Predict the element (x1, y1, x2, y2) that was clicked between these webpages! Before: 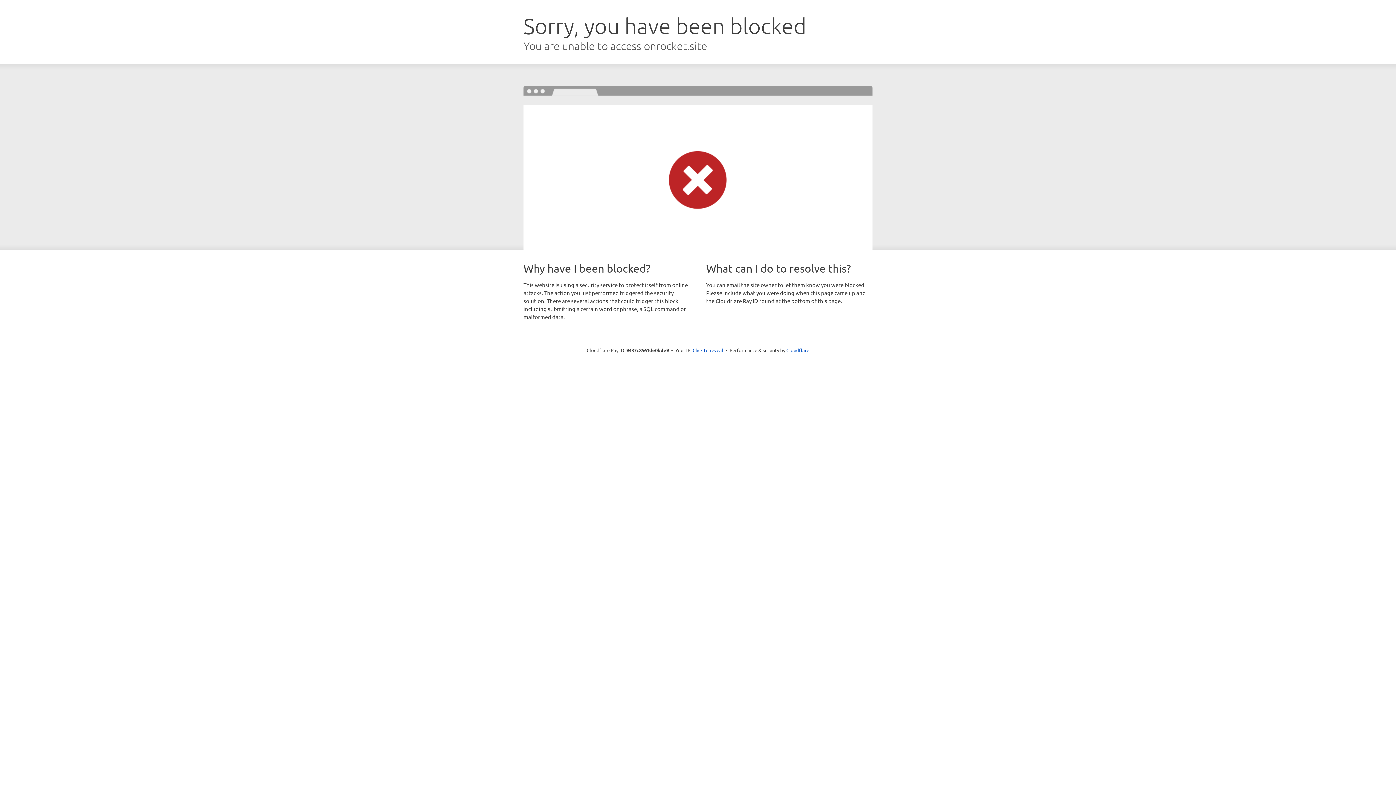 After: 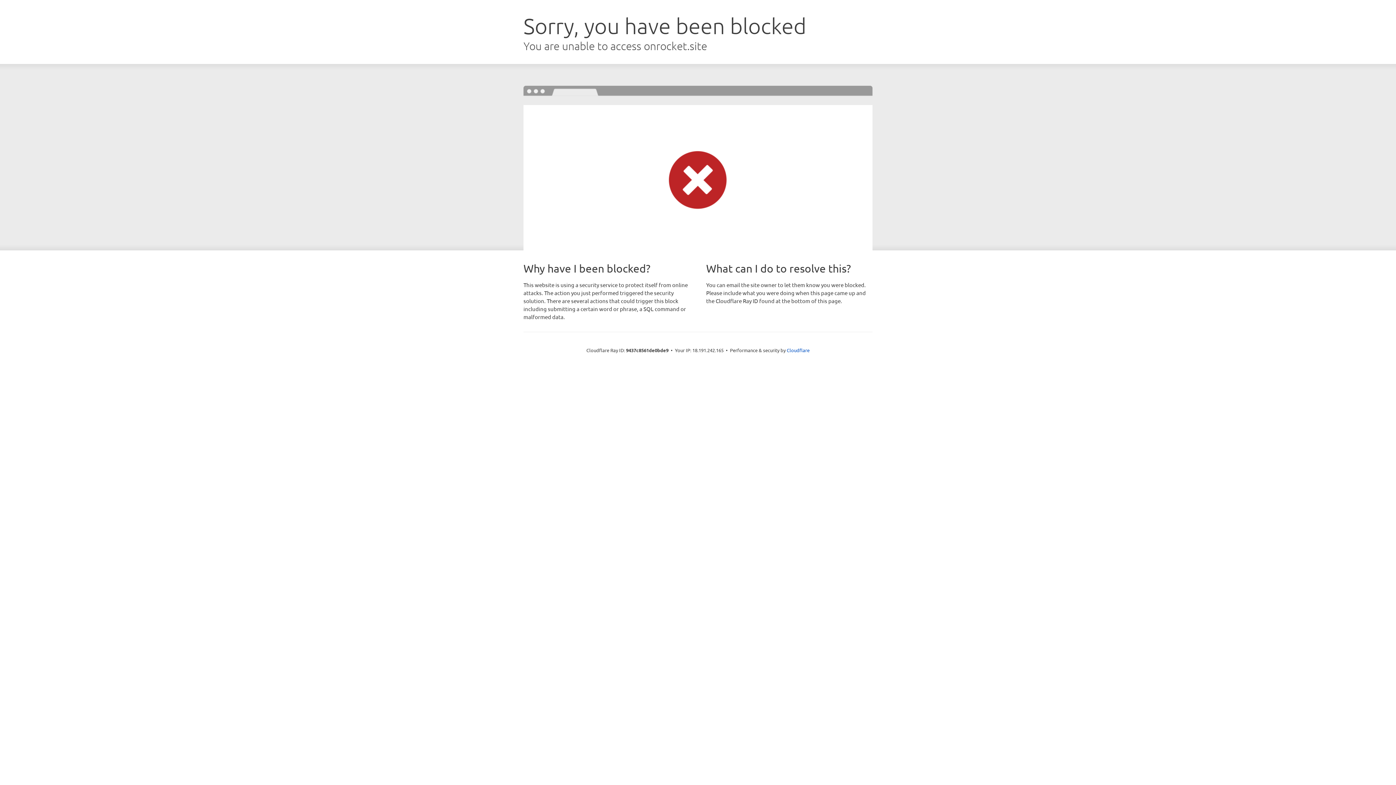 Action: label: Click to reveal bbox: (692, 346, 723, 353)